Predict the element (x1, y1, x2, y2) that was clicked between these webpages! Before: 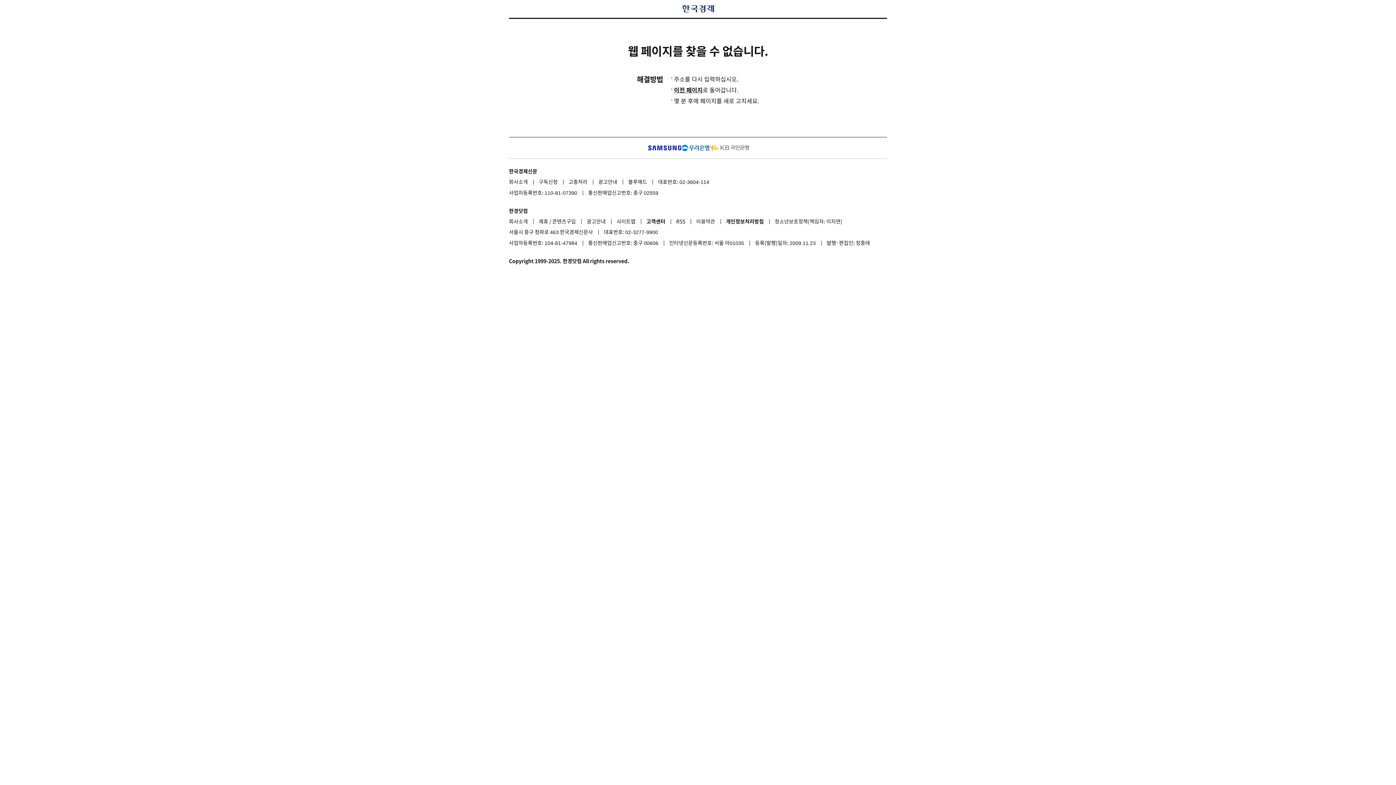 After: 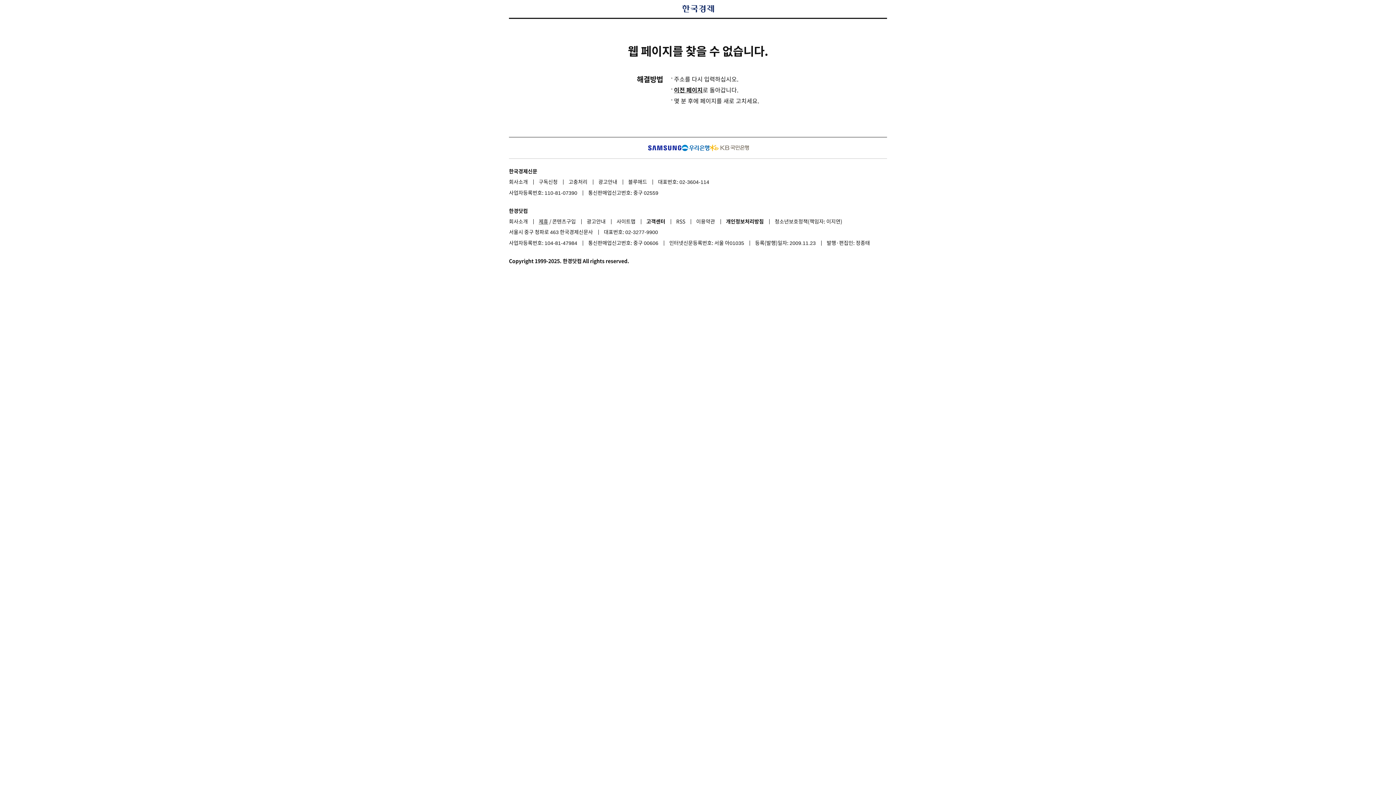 Action: label: 제휴 bbox: (538, 217, 548, 225)